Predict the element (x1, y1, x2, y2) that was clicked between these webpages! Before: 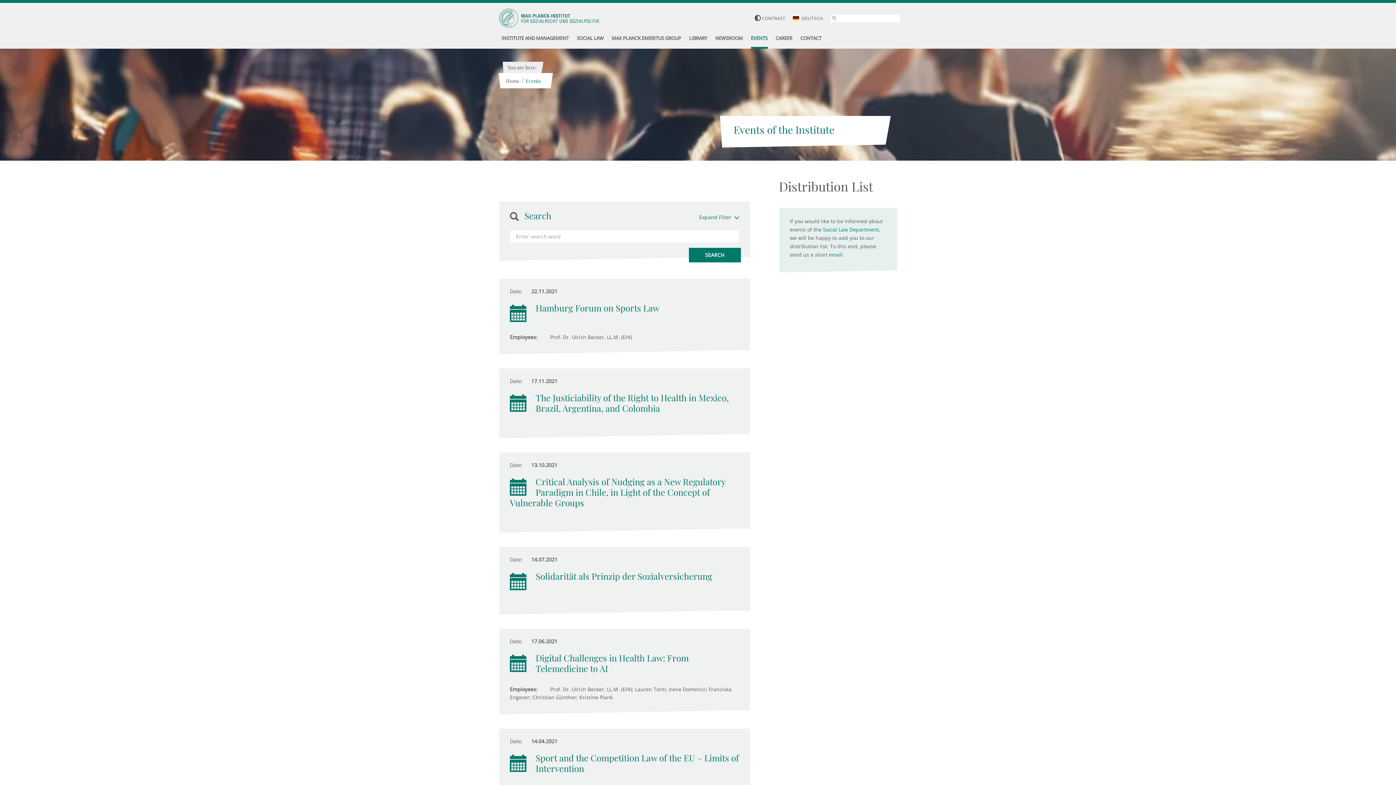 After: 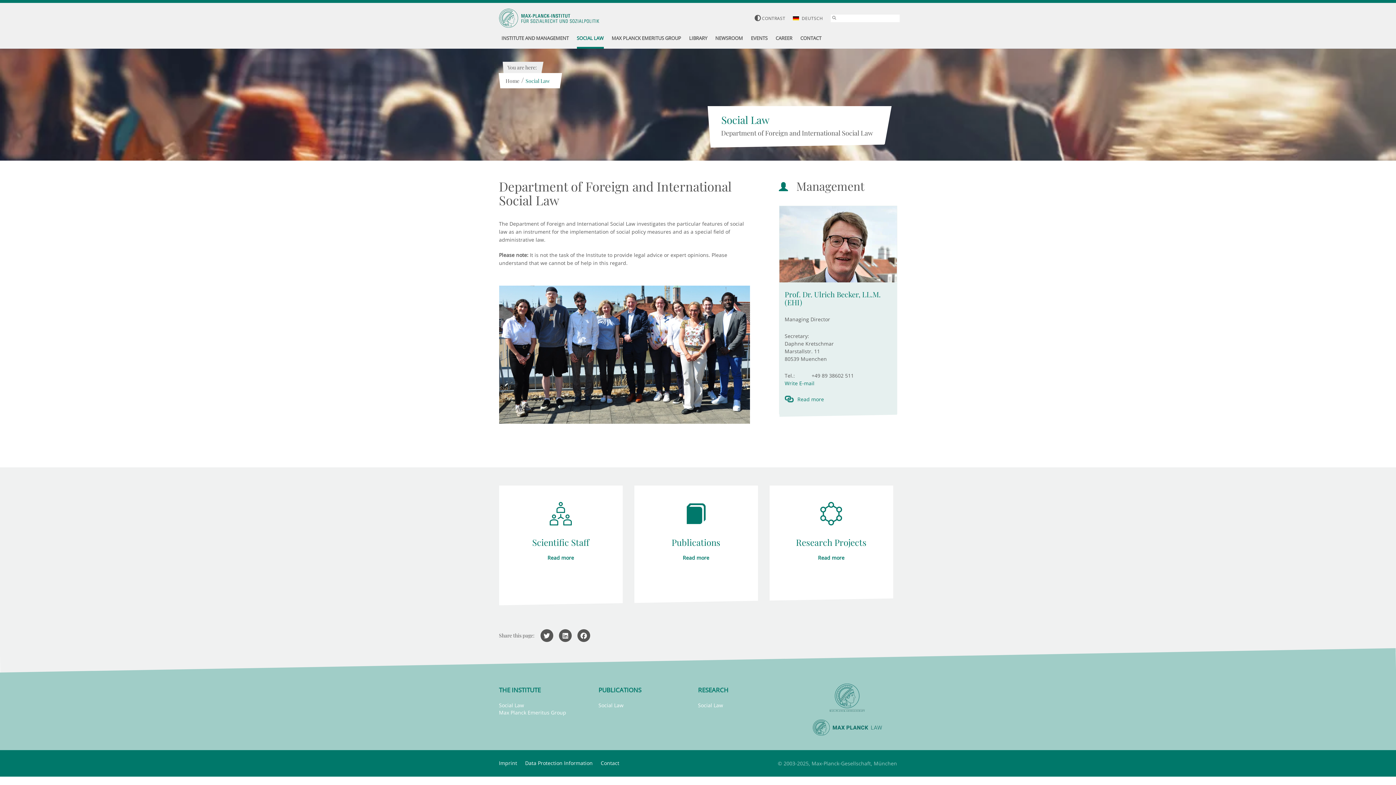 Action: label: SOCIAL LAW bbox: (576, 29, 603, 48)